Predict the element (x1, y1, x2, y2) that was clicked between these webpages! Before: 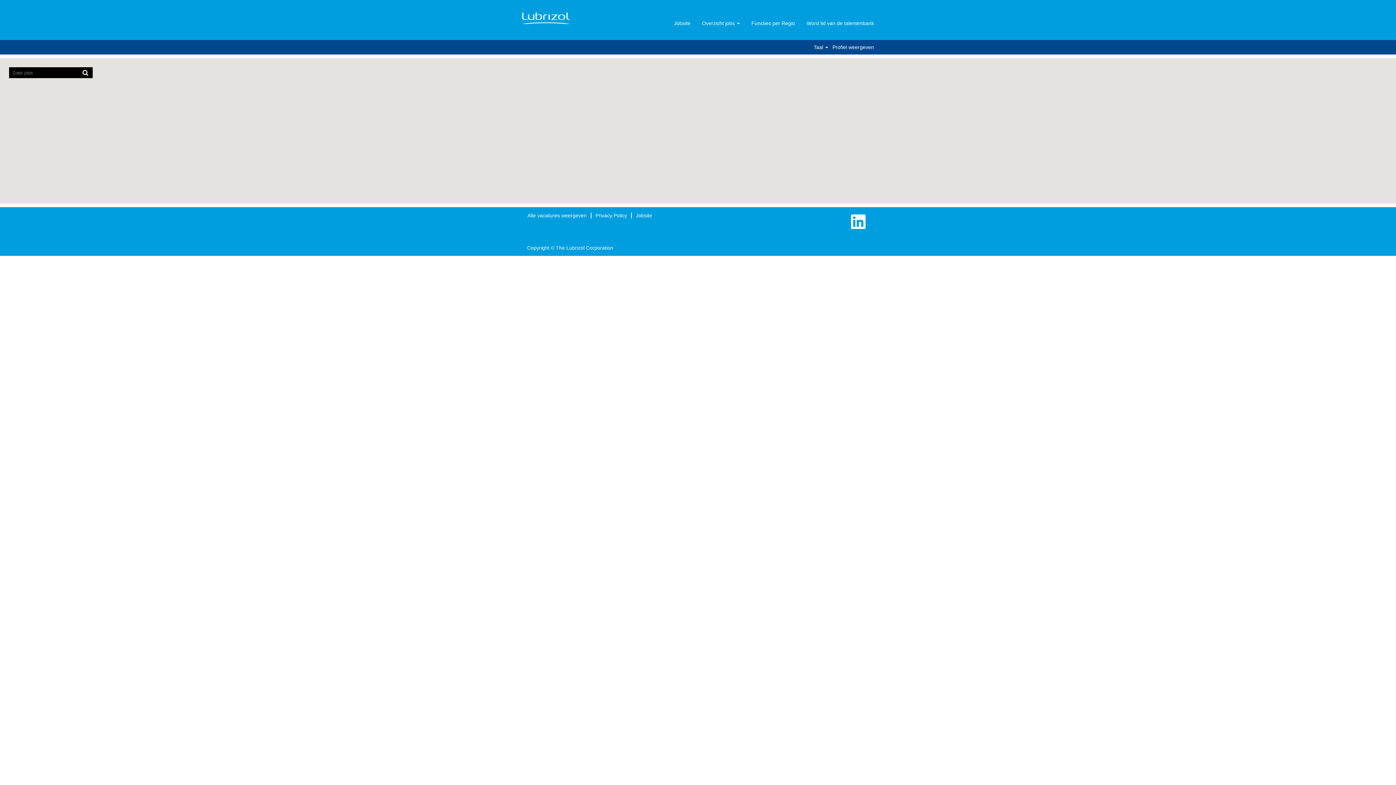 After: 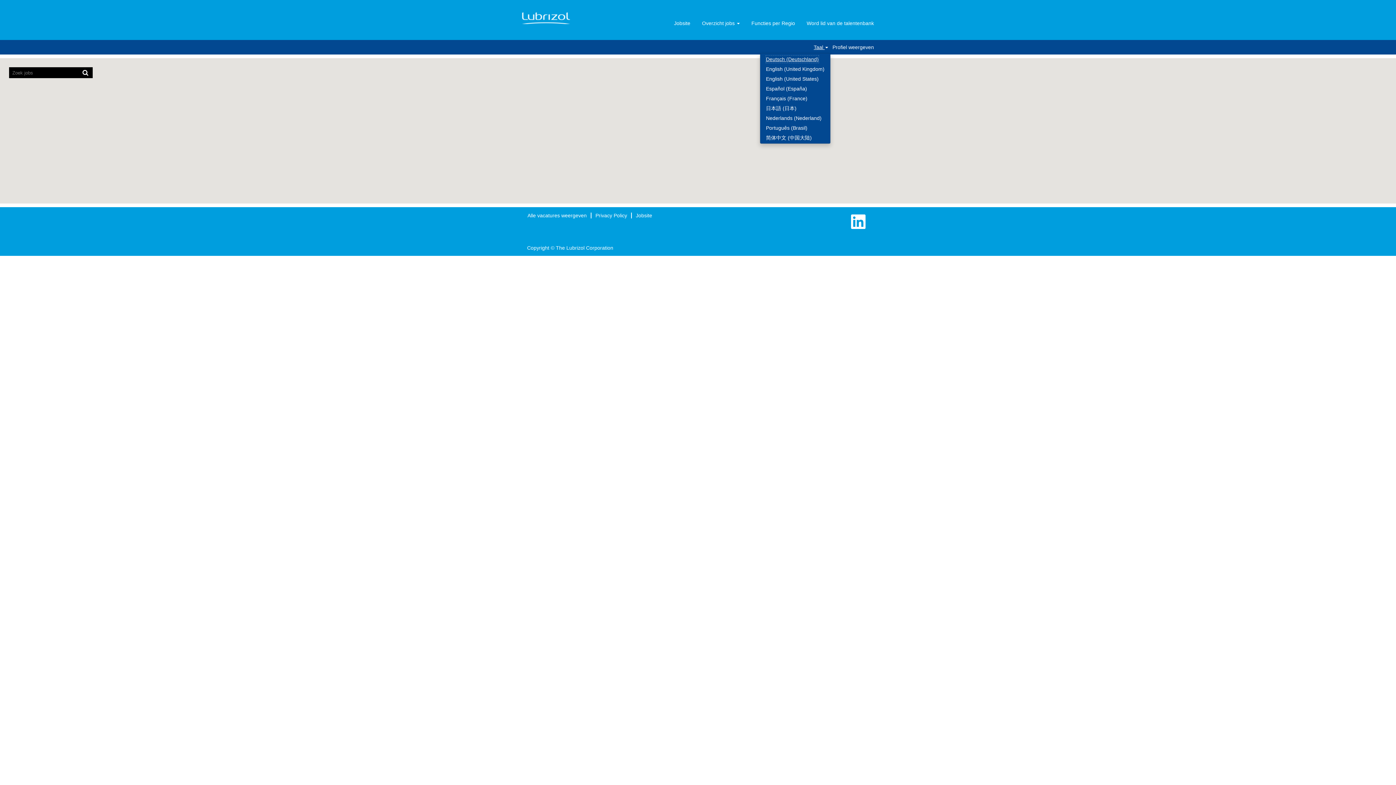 Action: bbox: (813, 44, 828, 50) label: Taal 